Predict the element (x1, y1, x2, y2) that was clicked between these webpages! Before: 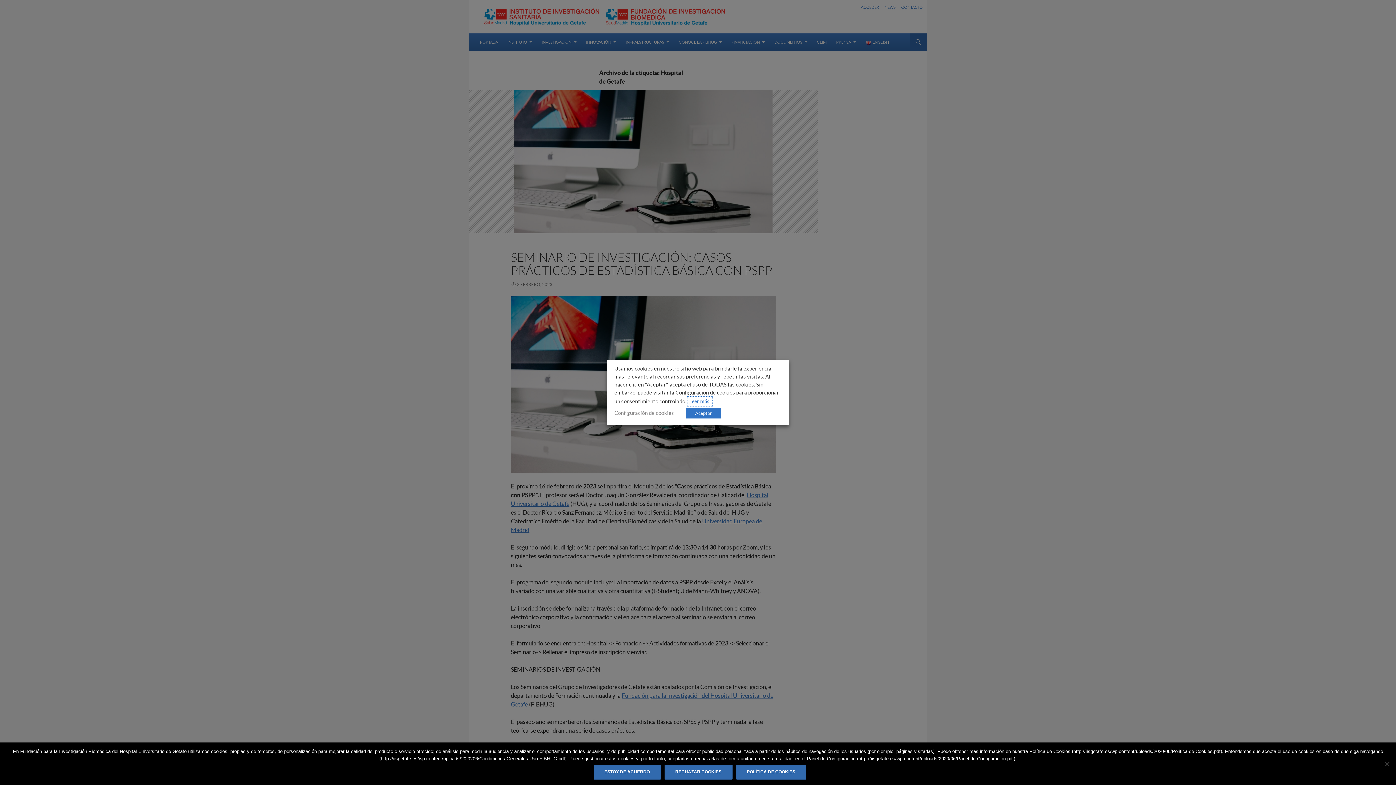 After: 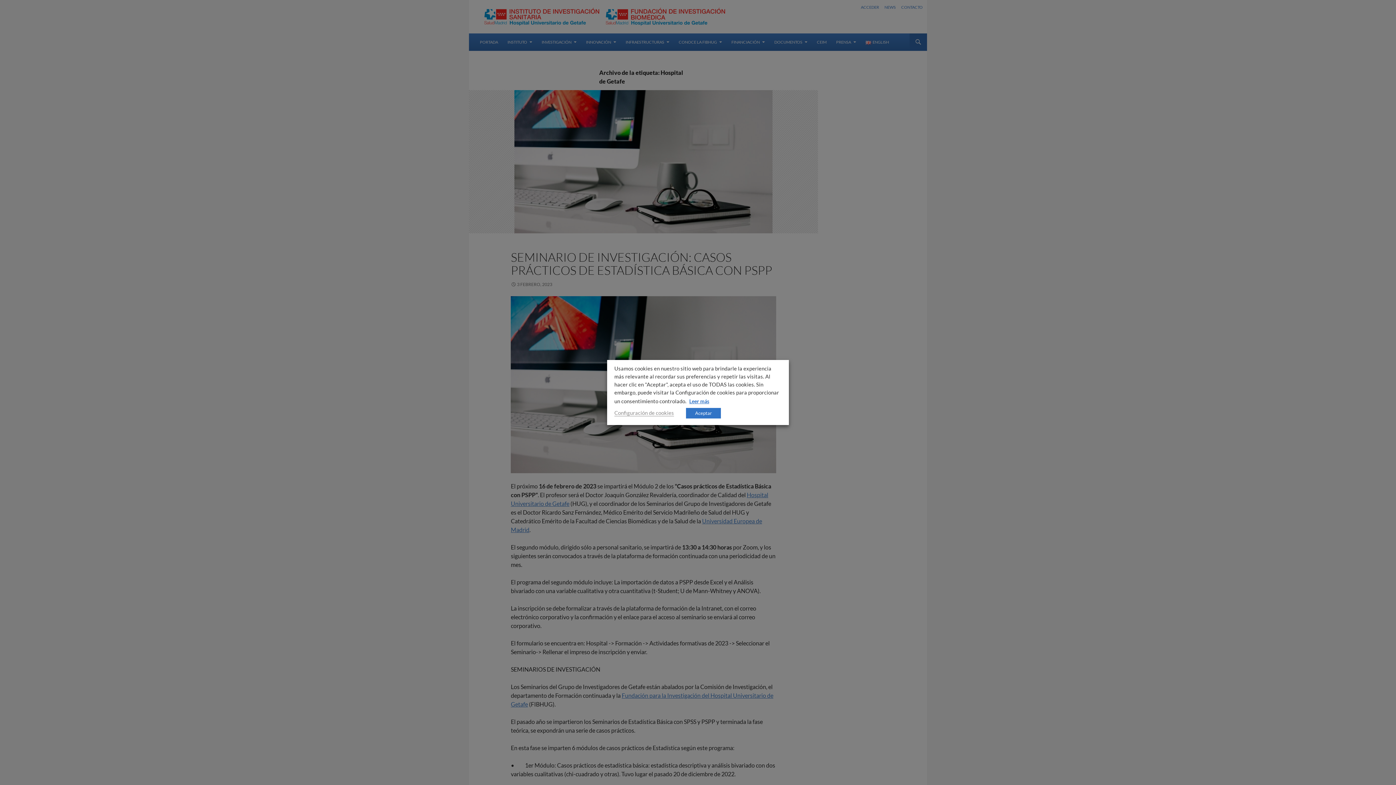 Action: bbox: (664, 765, 732, 780) label: Rechazar cookies